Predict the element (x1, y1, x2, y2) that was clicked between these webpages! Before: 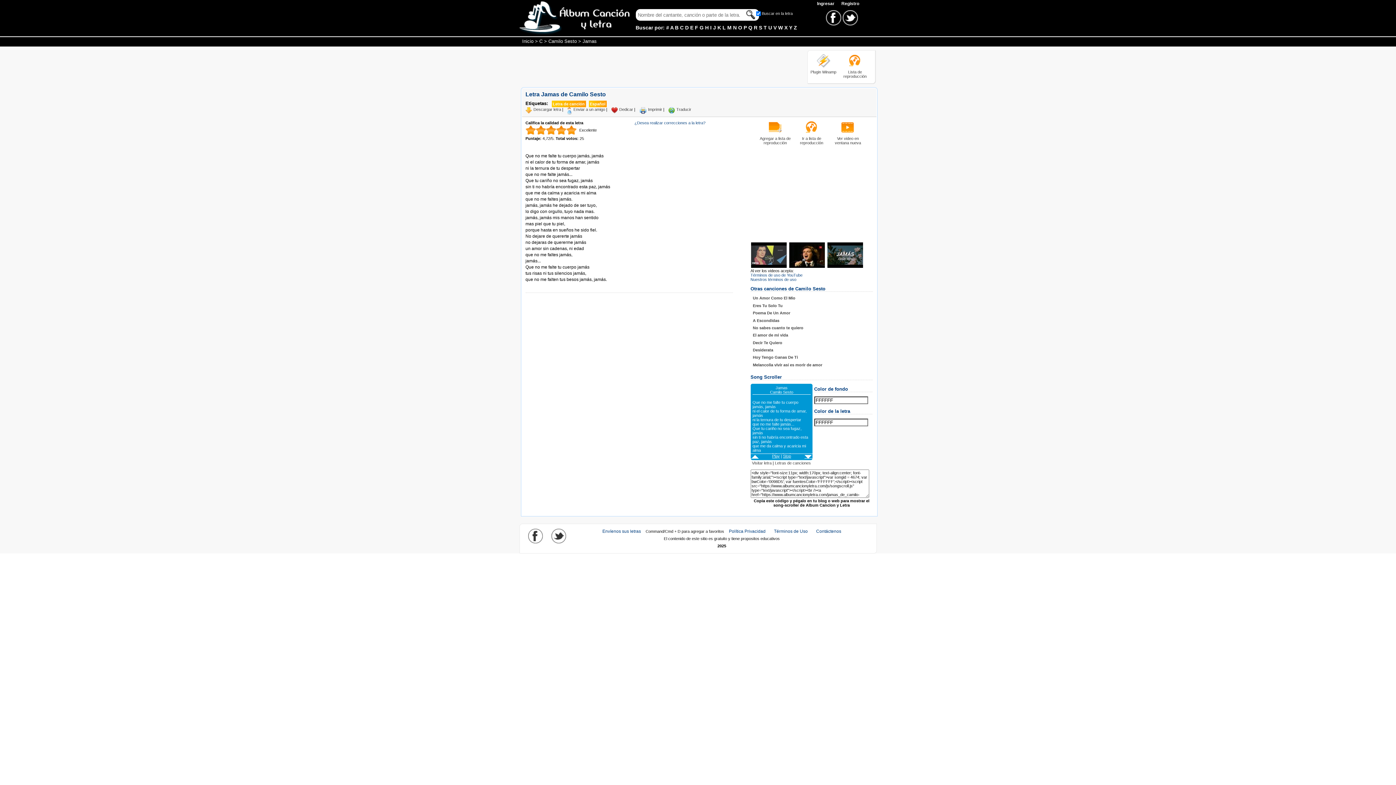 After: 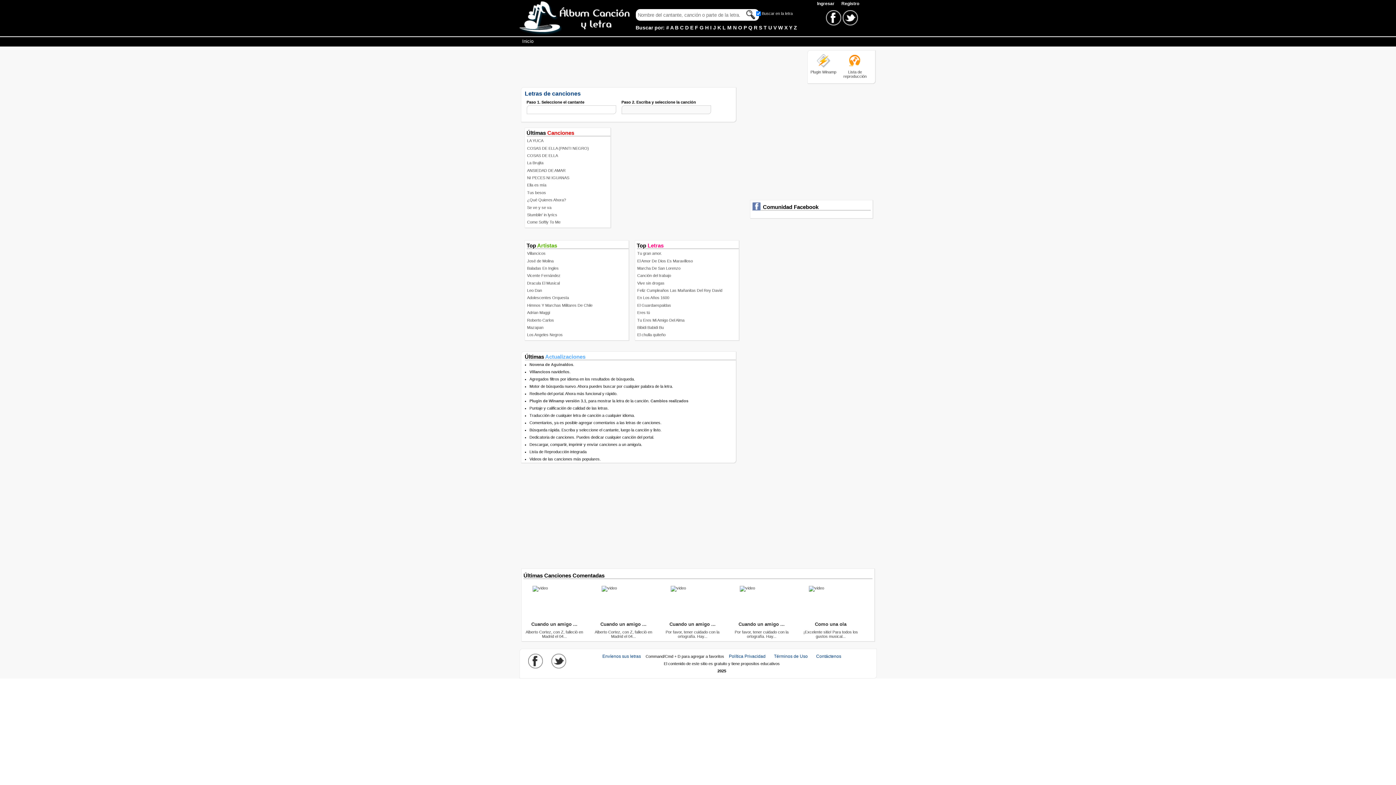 Action: bbox: (633, 30, 633, 35)